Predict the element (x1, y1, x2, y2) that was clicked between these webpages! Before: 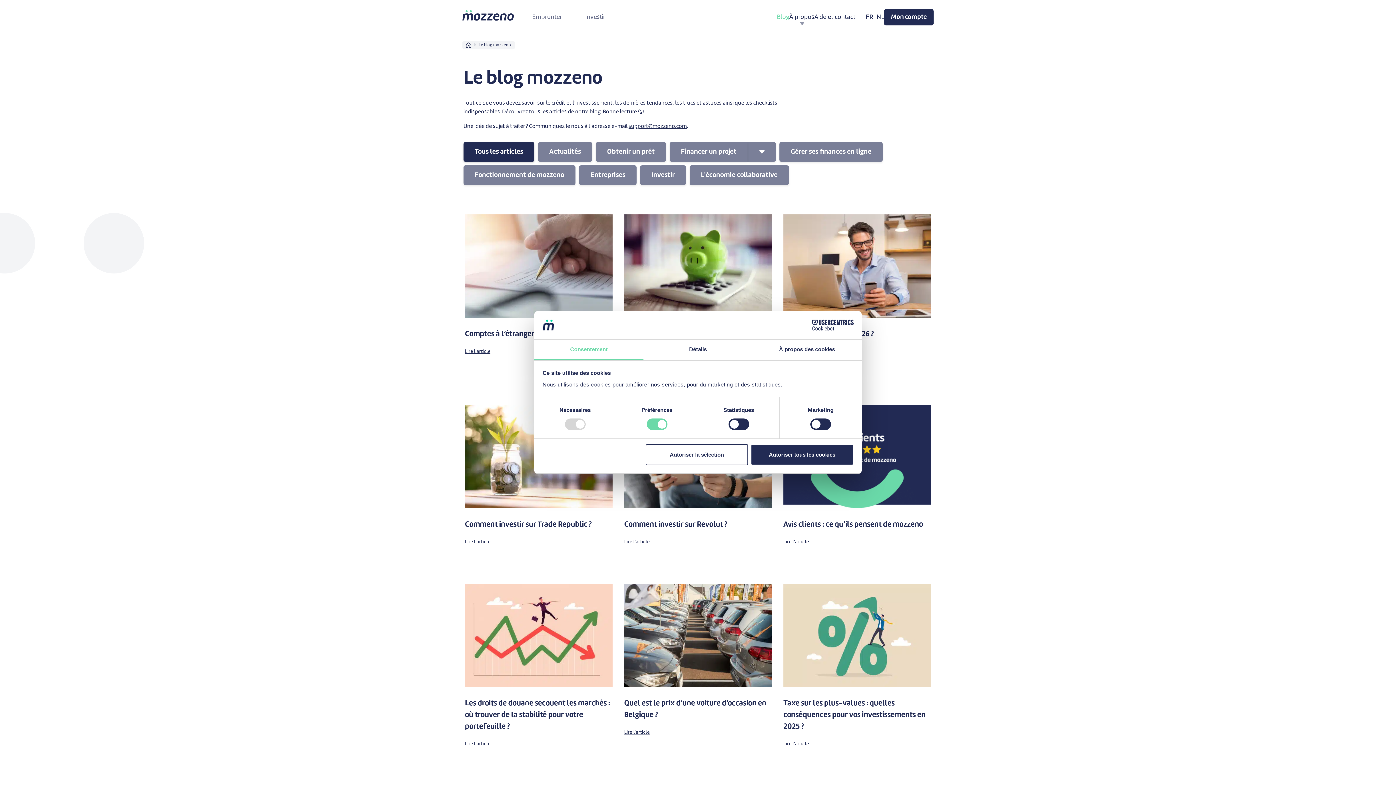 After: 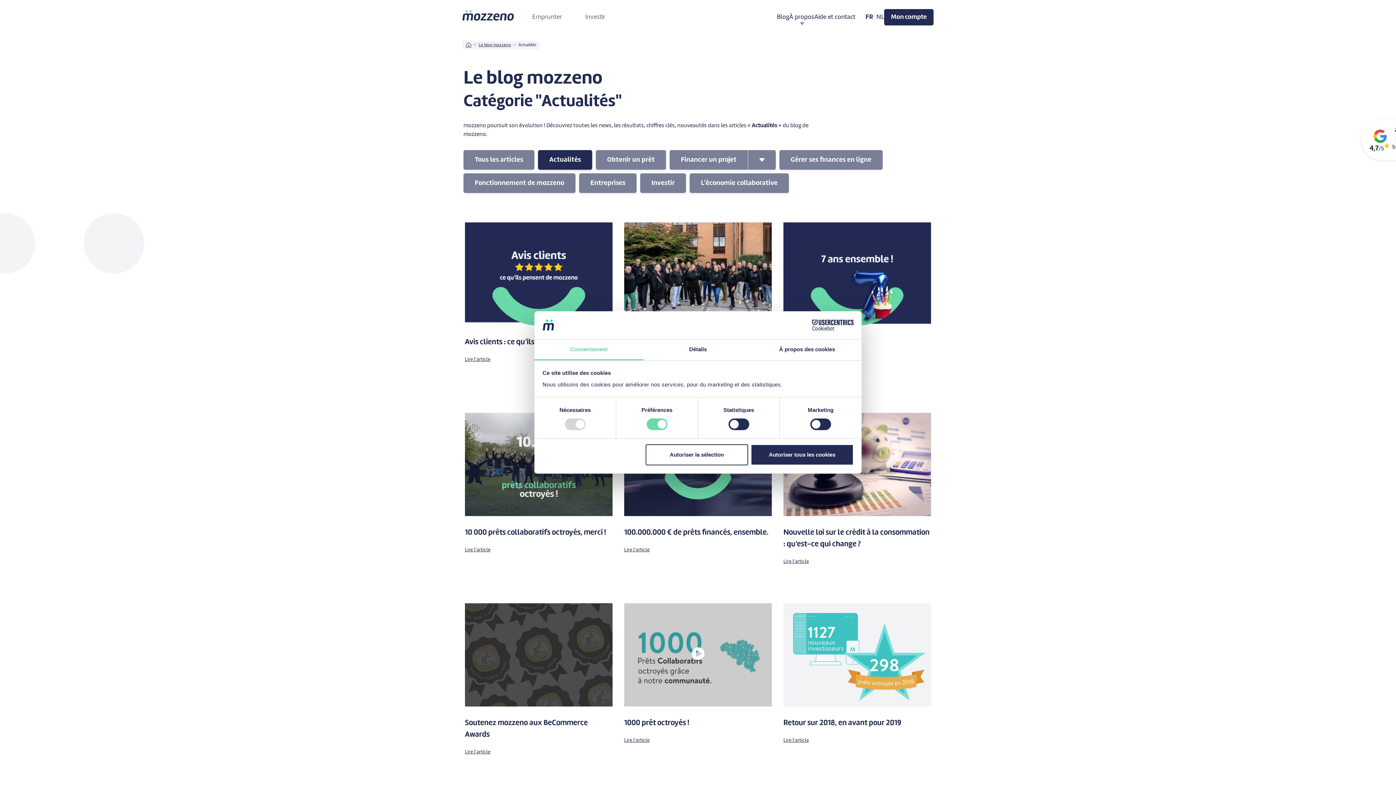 Action: bbox: (538, 142, 592, 161) label: Actualités